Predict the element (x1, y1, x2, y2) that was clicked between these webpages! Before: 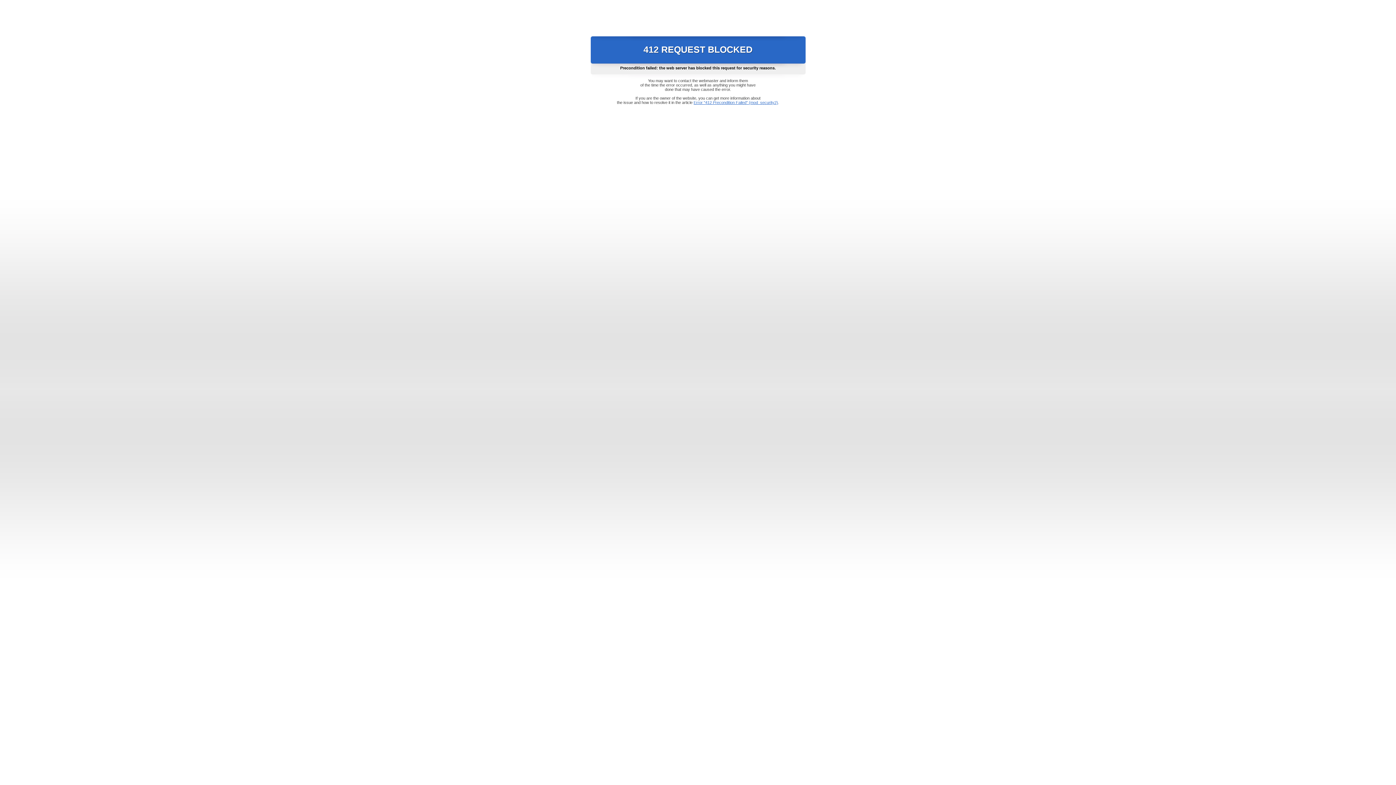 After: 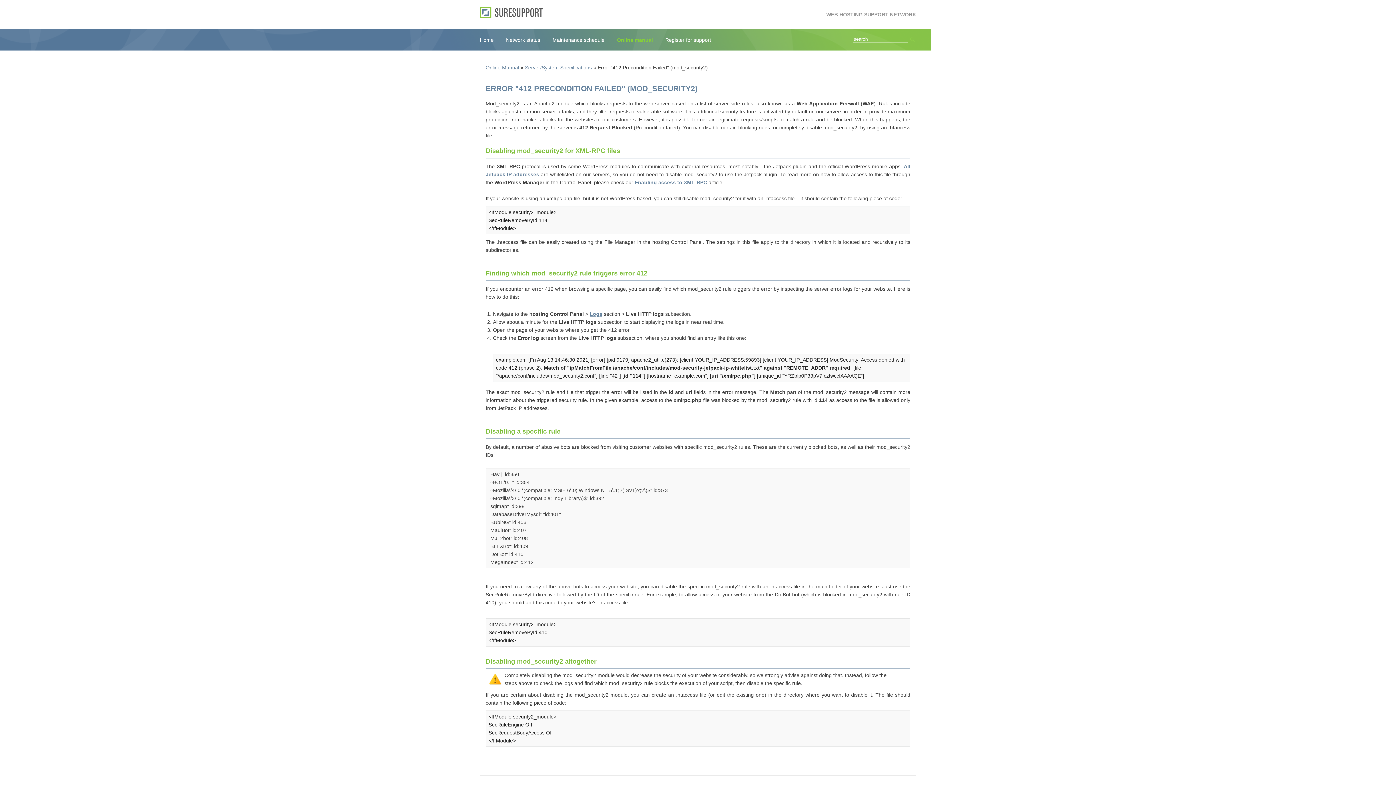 Action: label: Error "412 Precondition Failed" (mod_security2) bbox: (693, 100, 778, 104)